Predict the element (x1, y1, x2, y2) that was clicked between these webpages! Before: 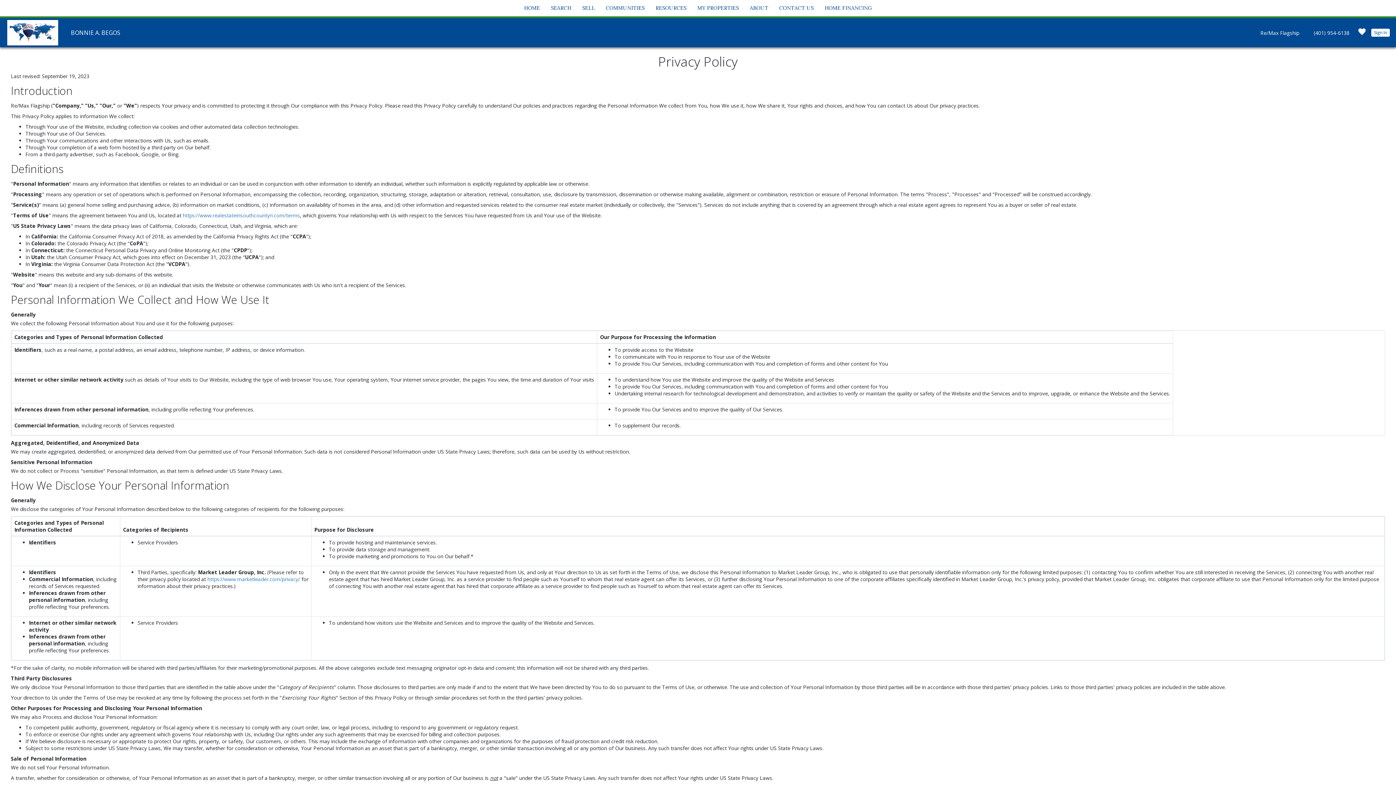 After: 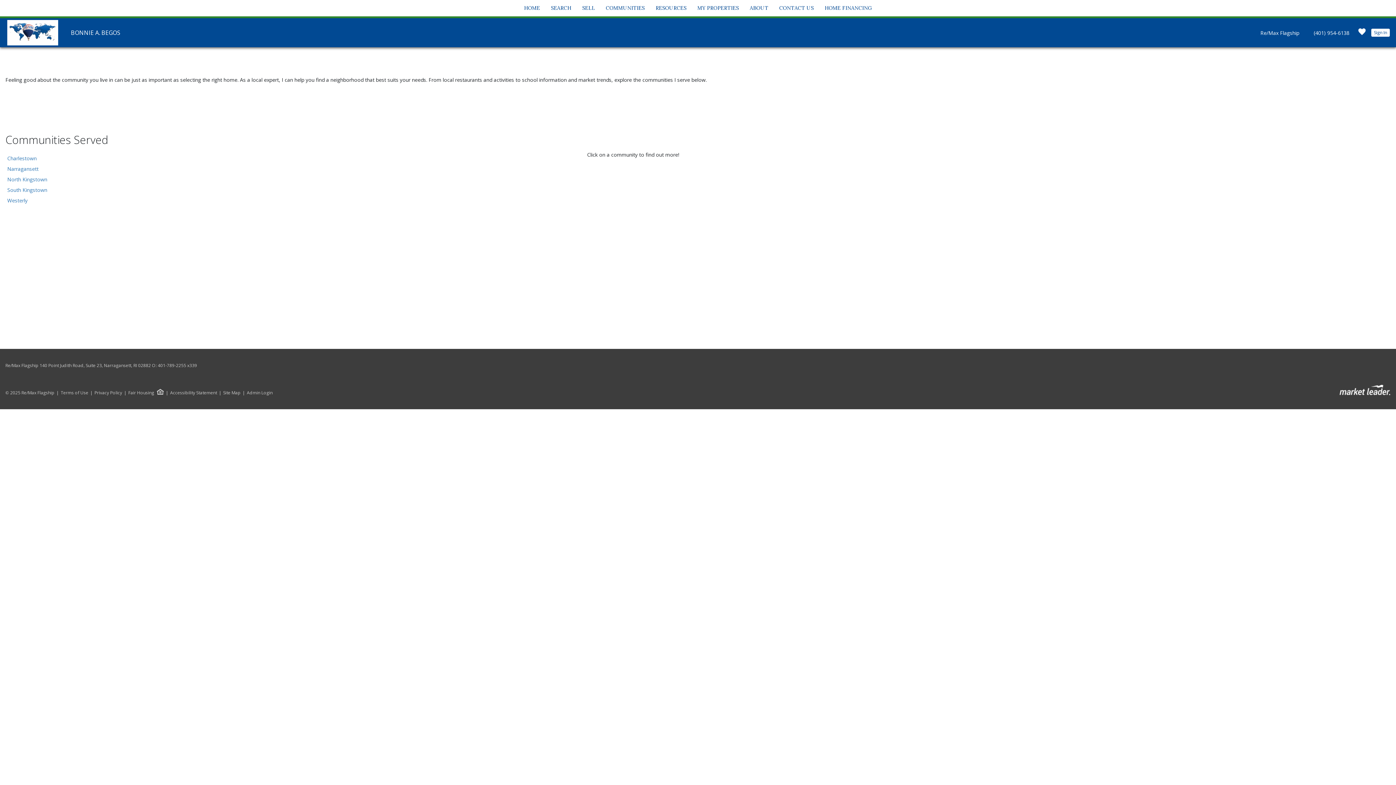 Action: label: COMMUNITIES bbox: (604, 1, 646, 14)